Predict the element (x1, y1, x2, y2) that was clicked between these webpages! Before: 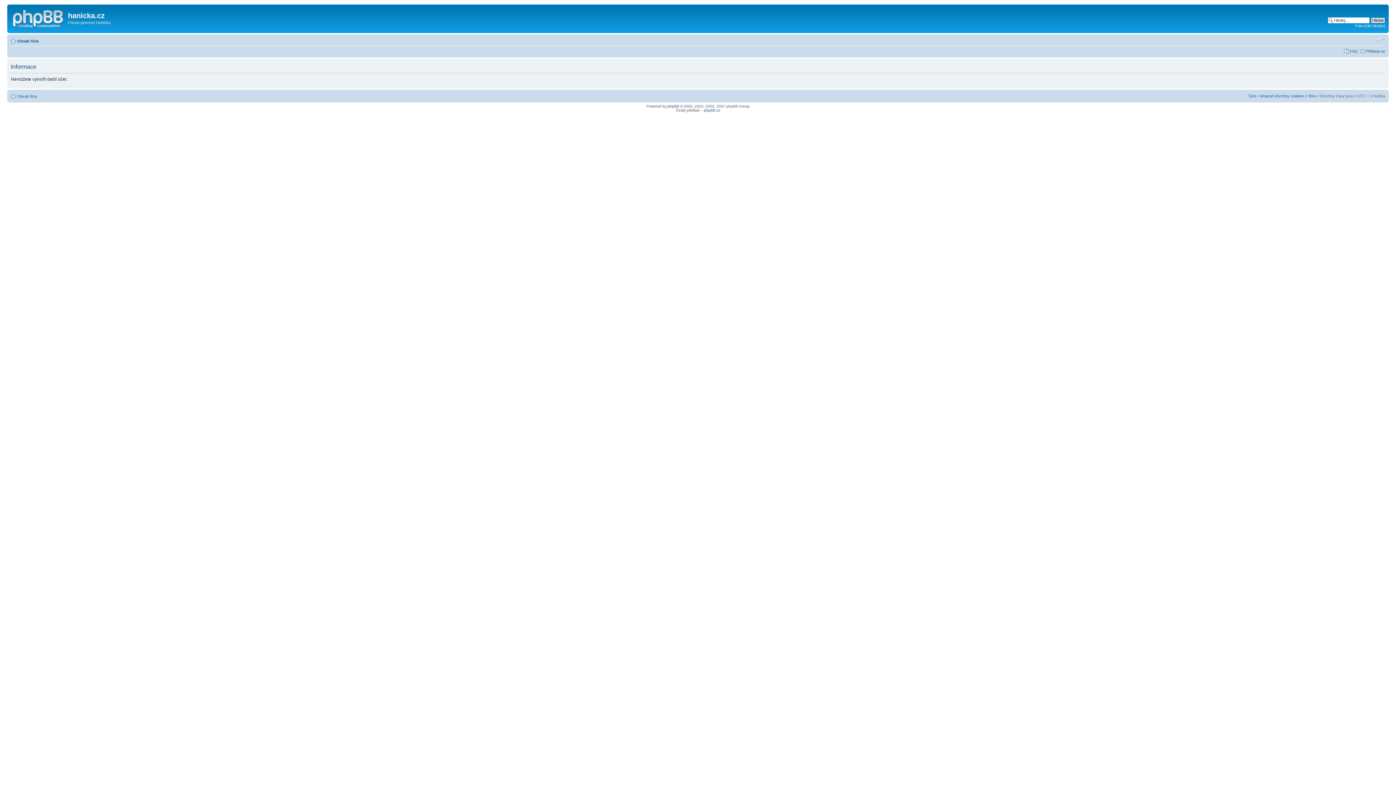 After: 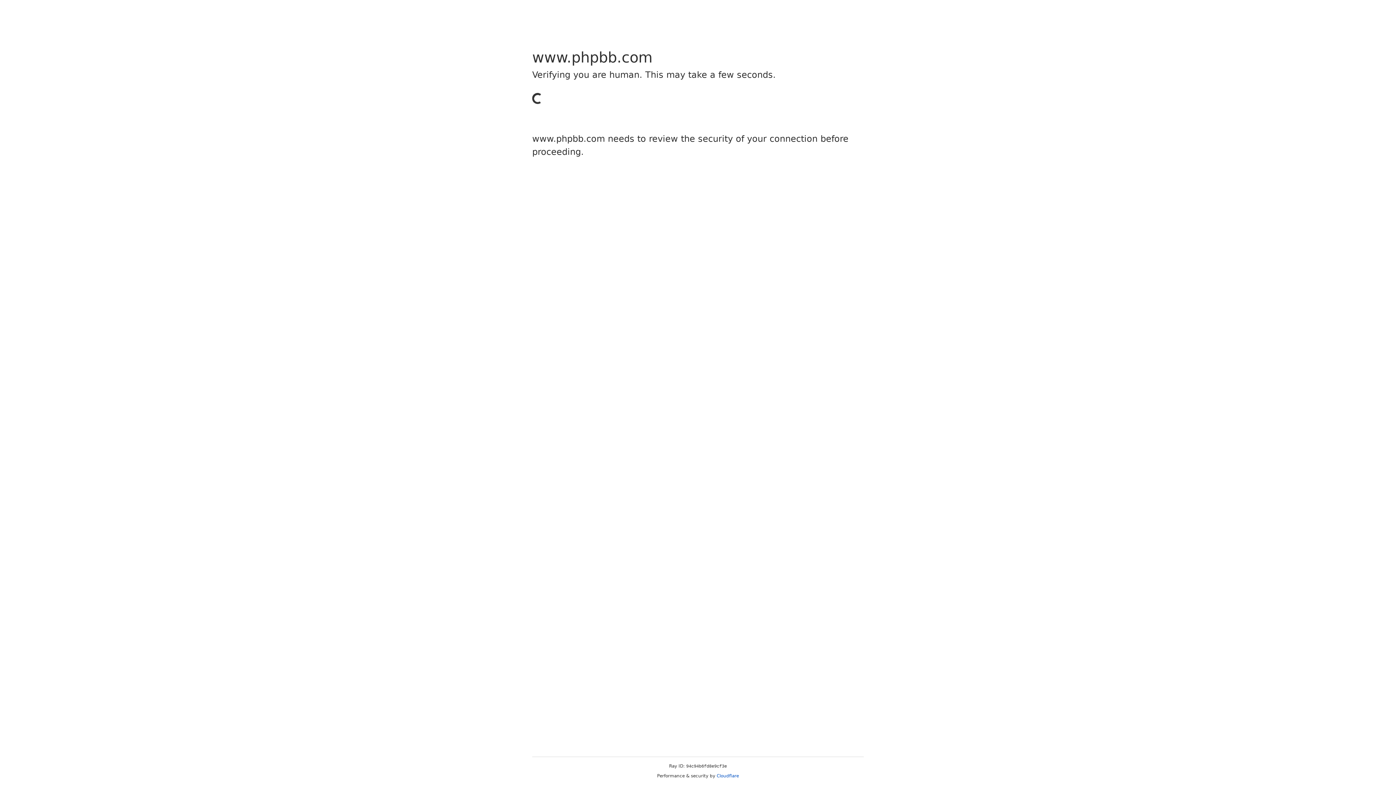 Action: bbox: (667, 104, 679, 108) label: phpBB